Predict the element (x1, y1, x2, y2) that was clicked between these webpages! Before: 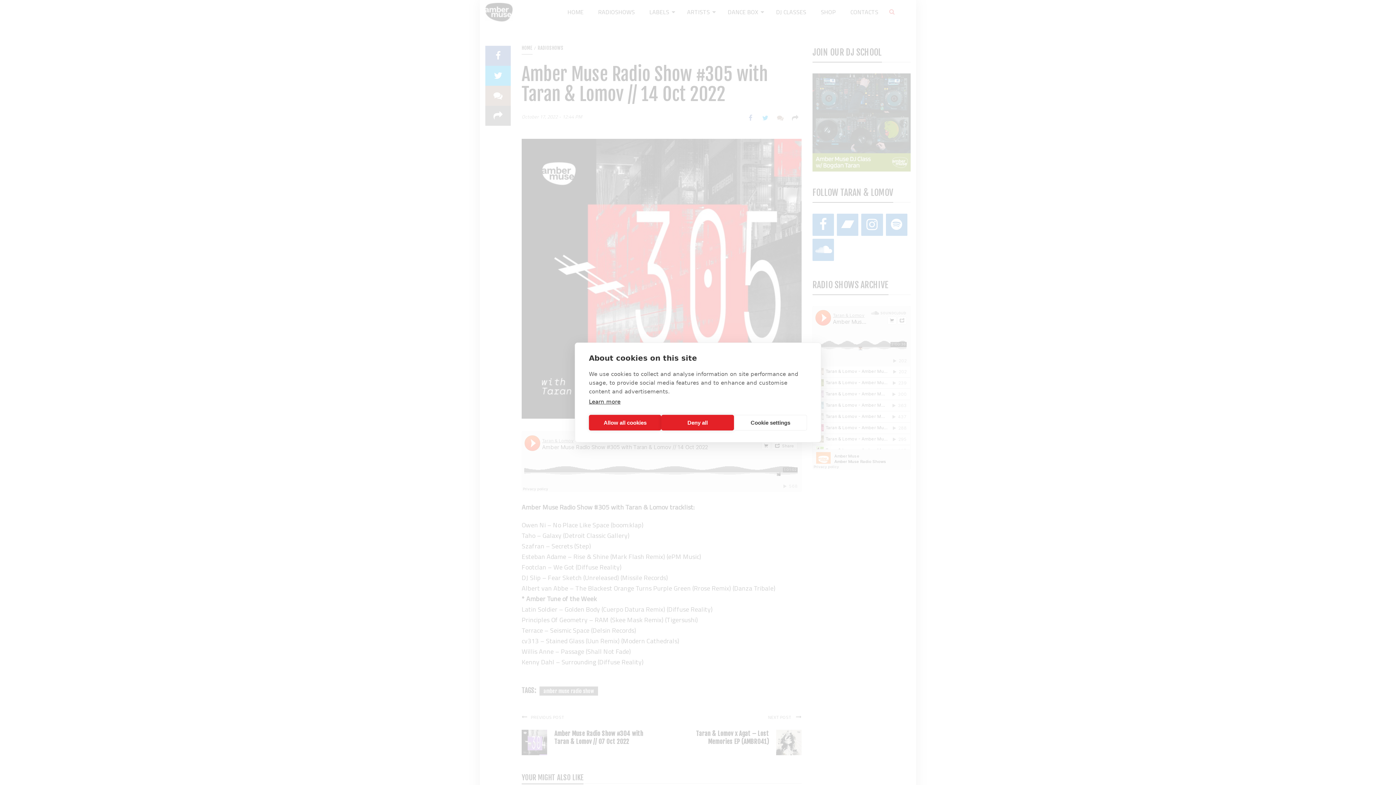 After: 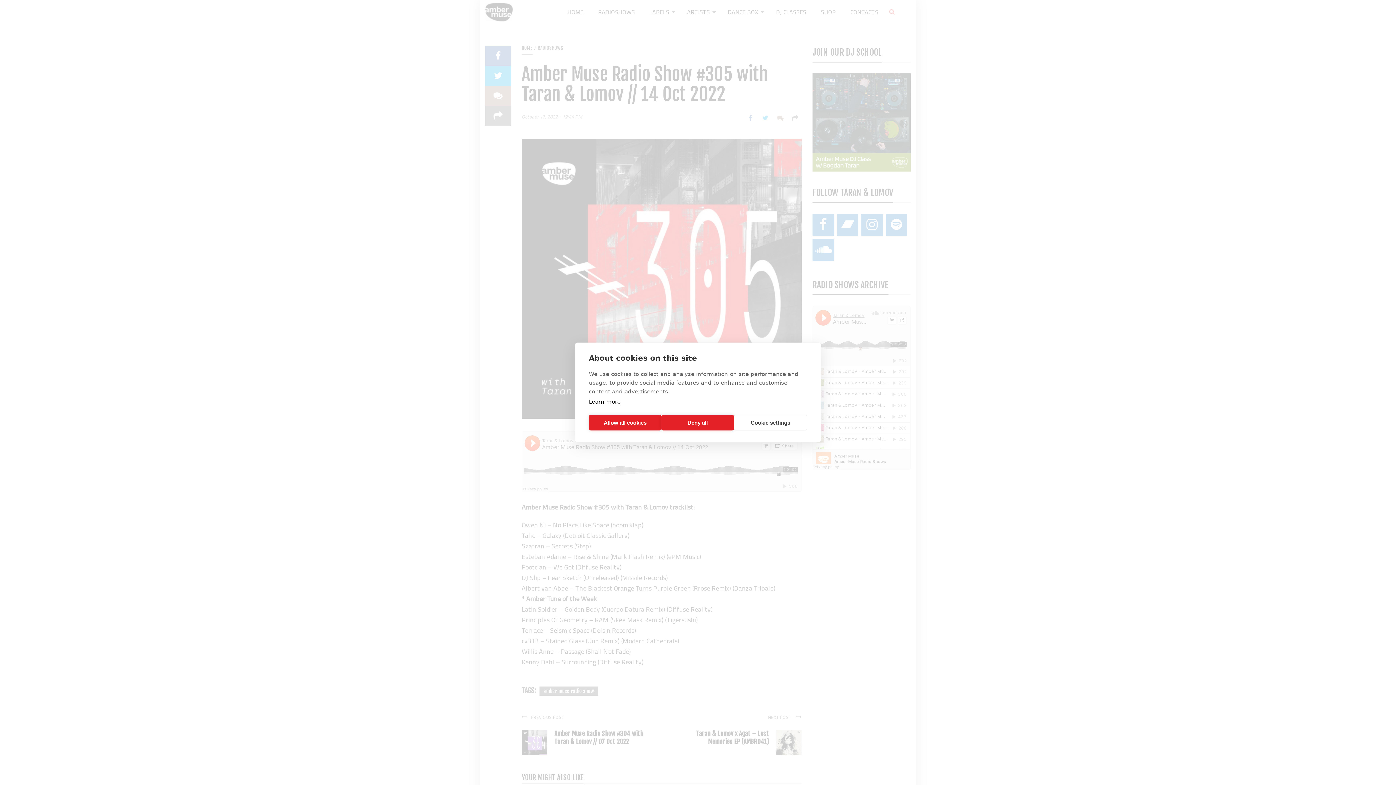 Action: bbox: (589, 398, 620, 405) label: Learn more